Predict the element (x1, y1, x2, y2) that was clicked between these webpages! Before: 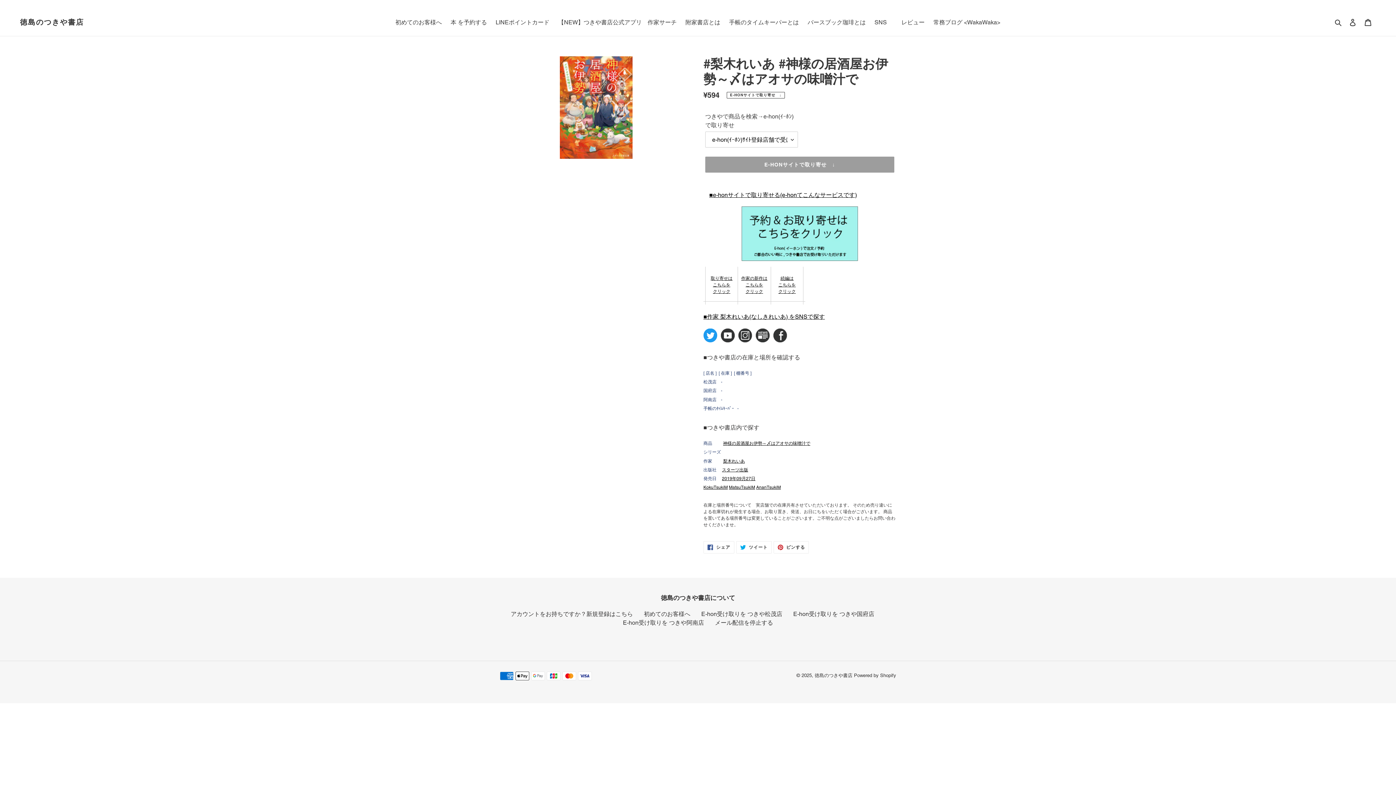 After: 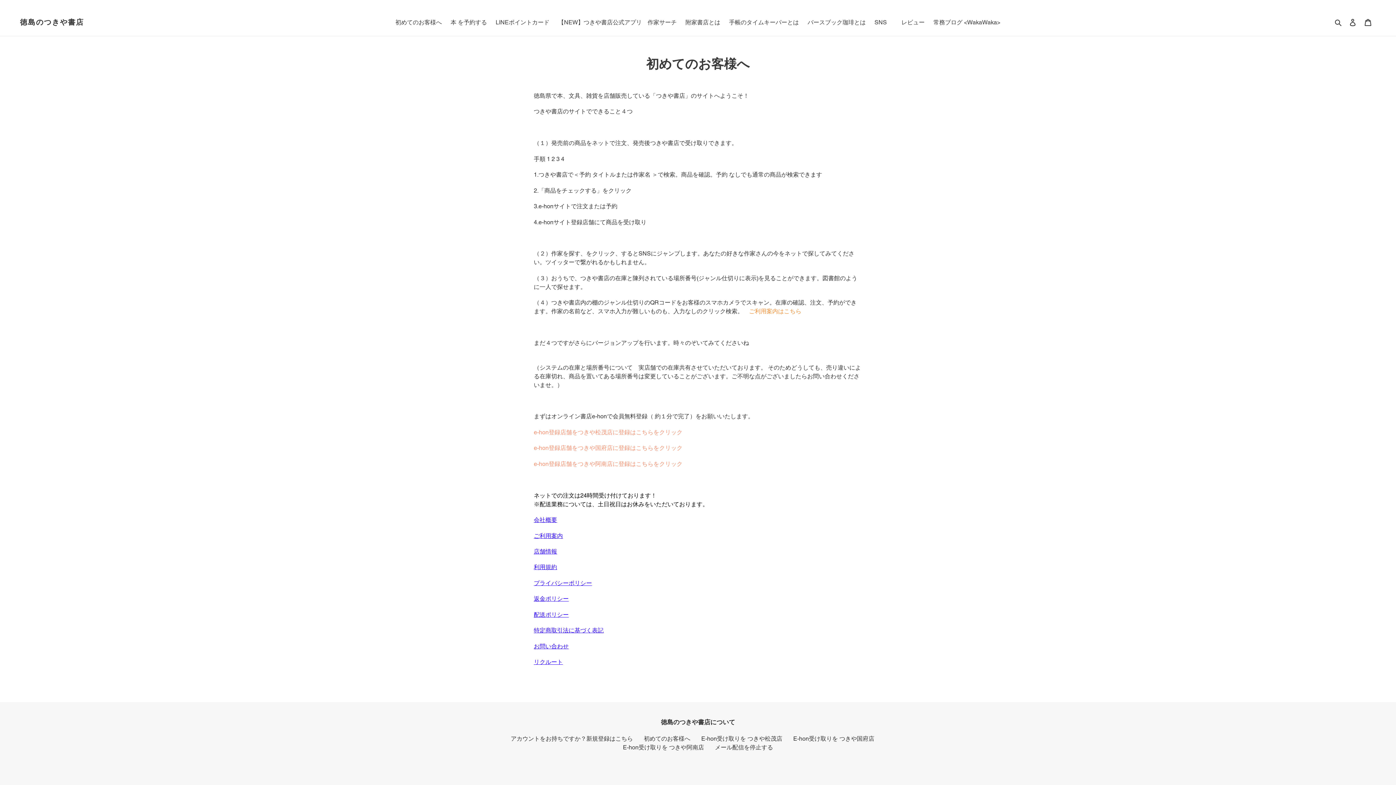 Action: bbox: (644, 610, 690, 617) label: 初めてのお客様へ